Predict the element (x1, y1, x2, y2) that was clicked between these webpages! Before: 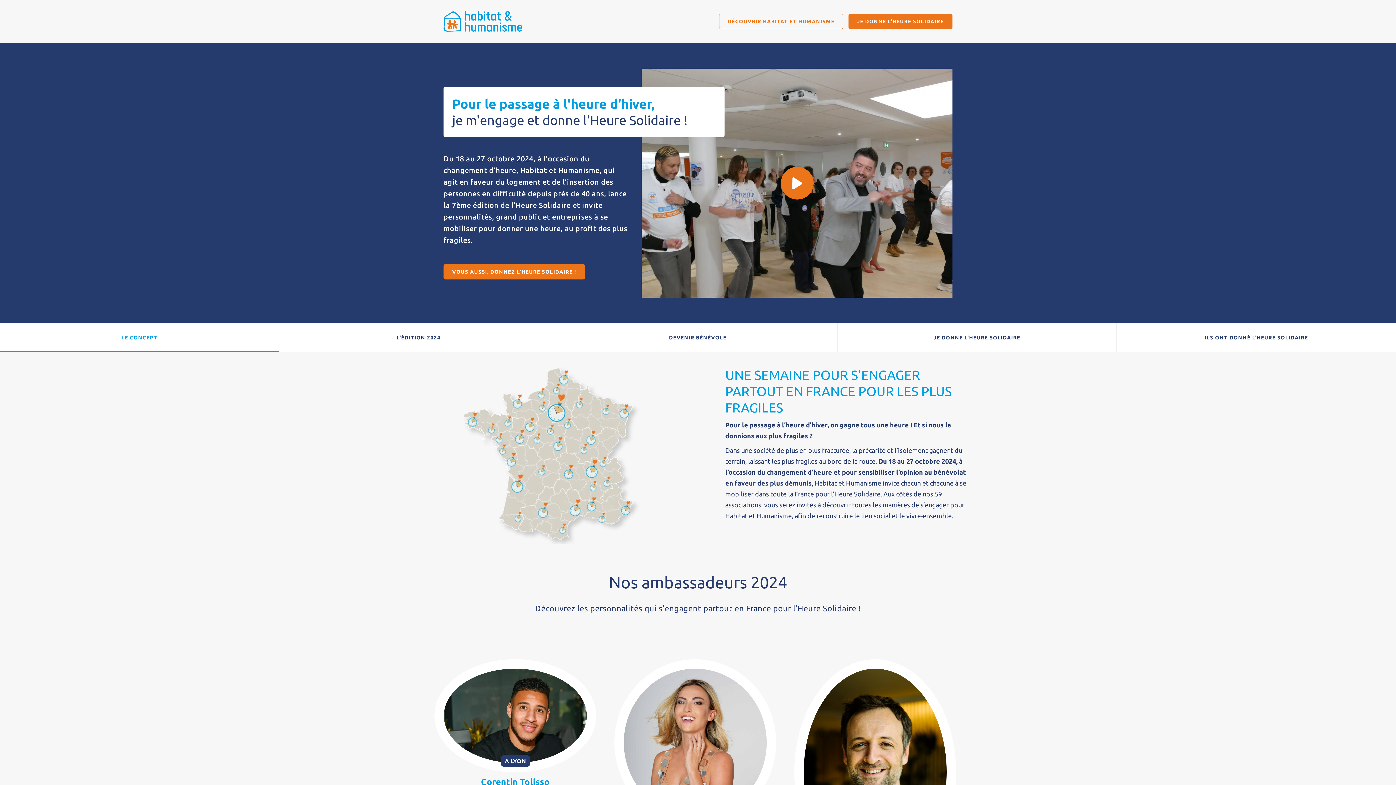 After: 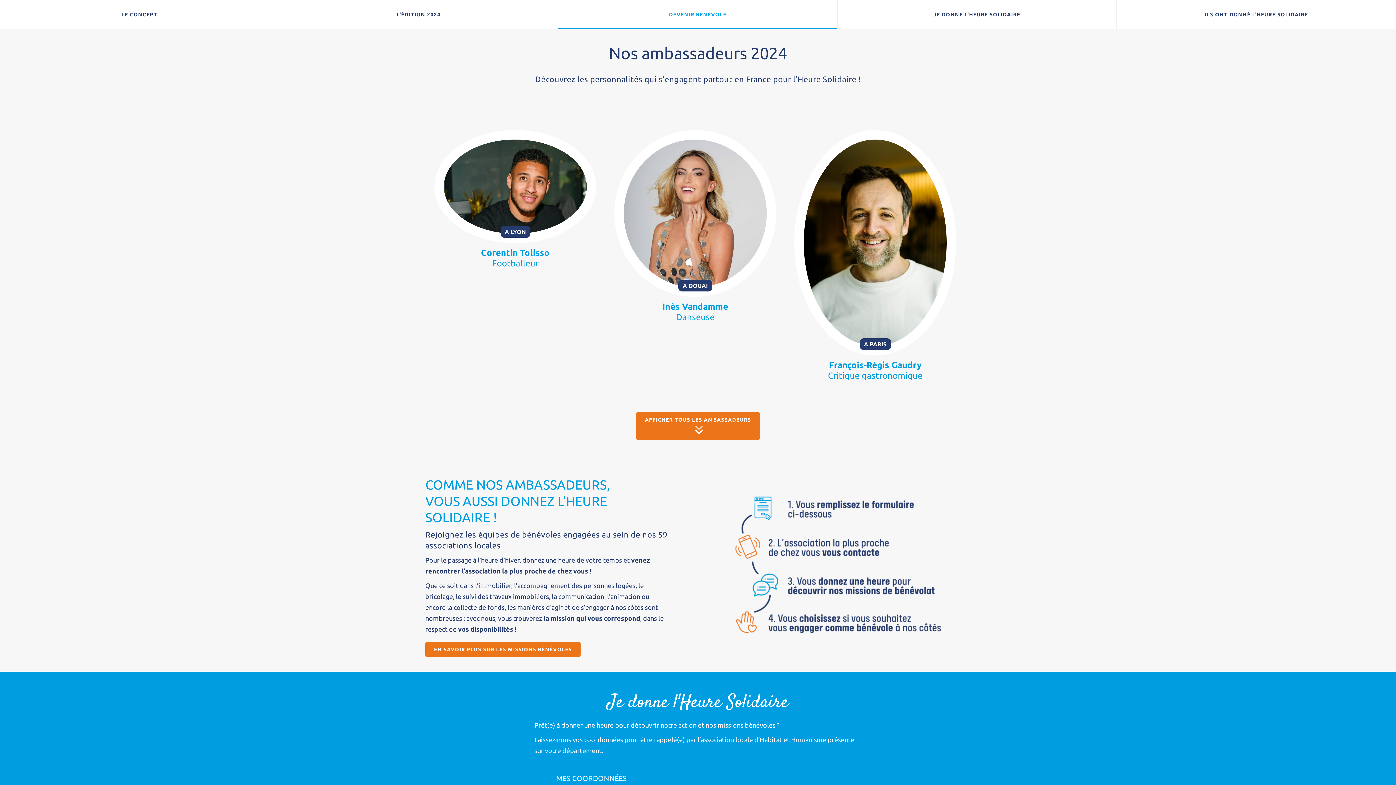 Action: label: L'ÉDITION 2024 bbox: (279, 323, 558, 352)